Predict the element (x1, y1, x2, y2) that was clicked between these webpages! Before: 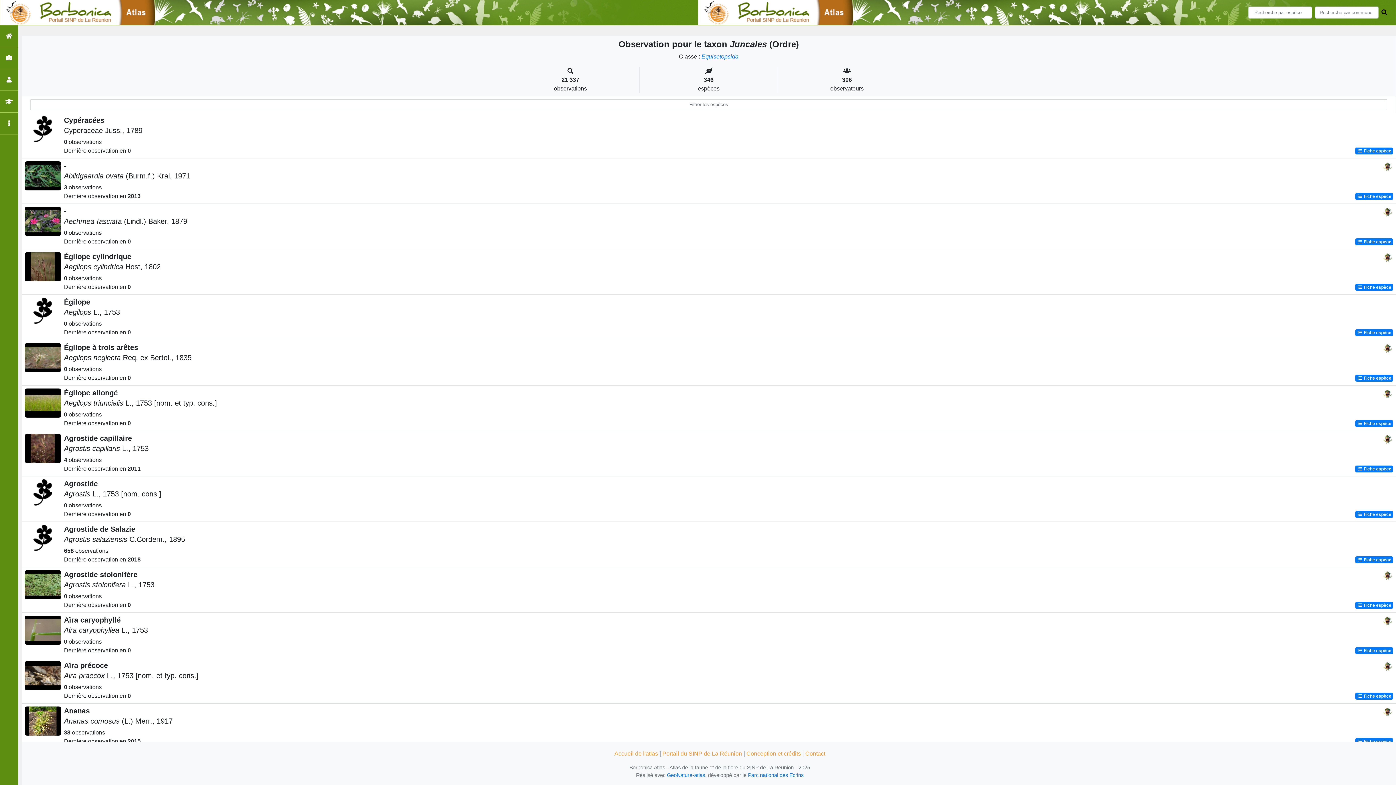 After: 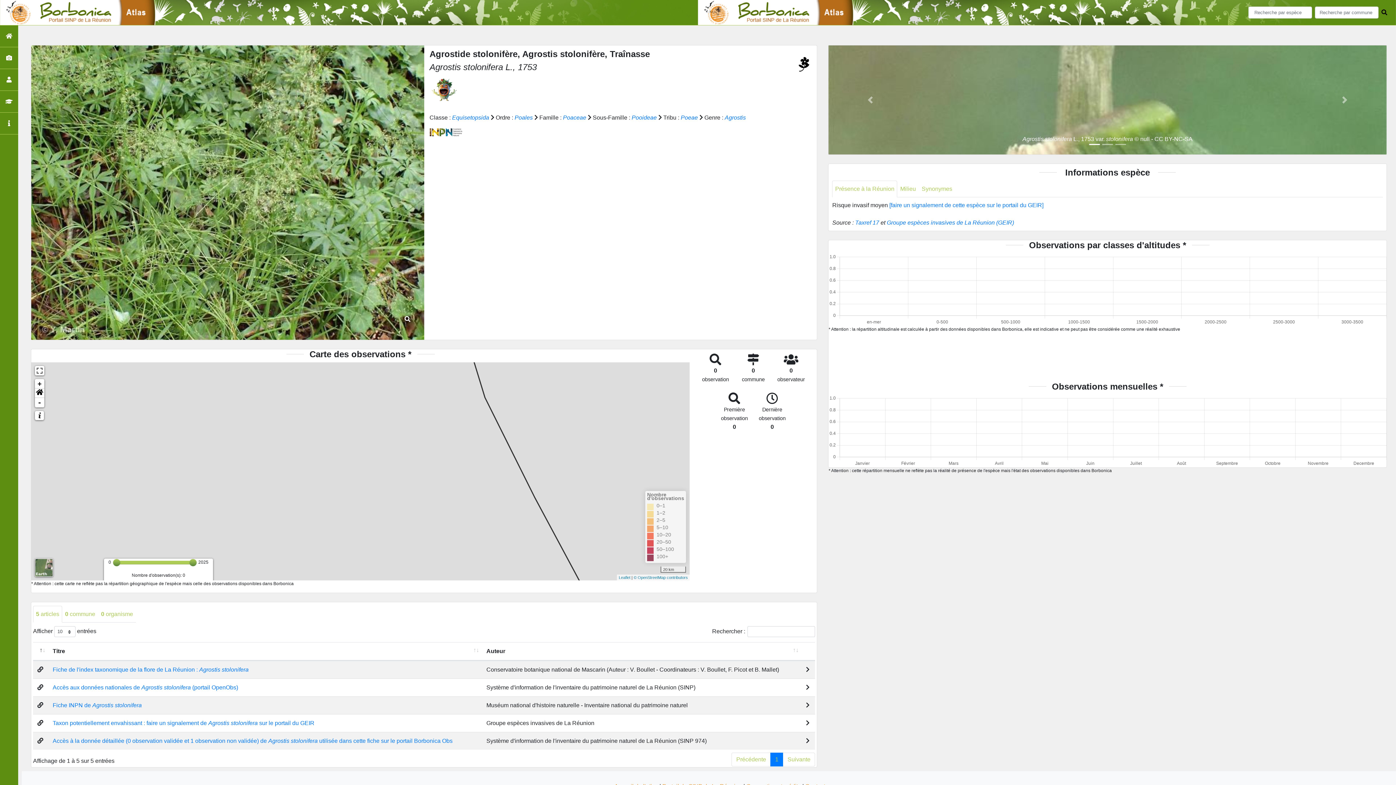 Action: label:  Fiche espèce bbox: (1355, 602, 1393, 608)